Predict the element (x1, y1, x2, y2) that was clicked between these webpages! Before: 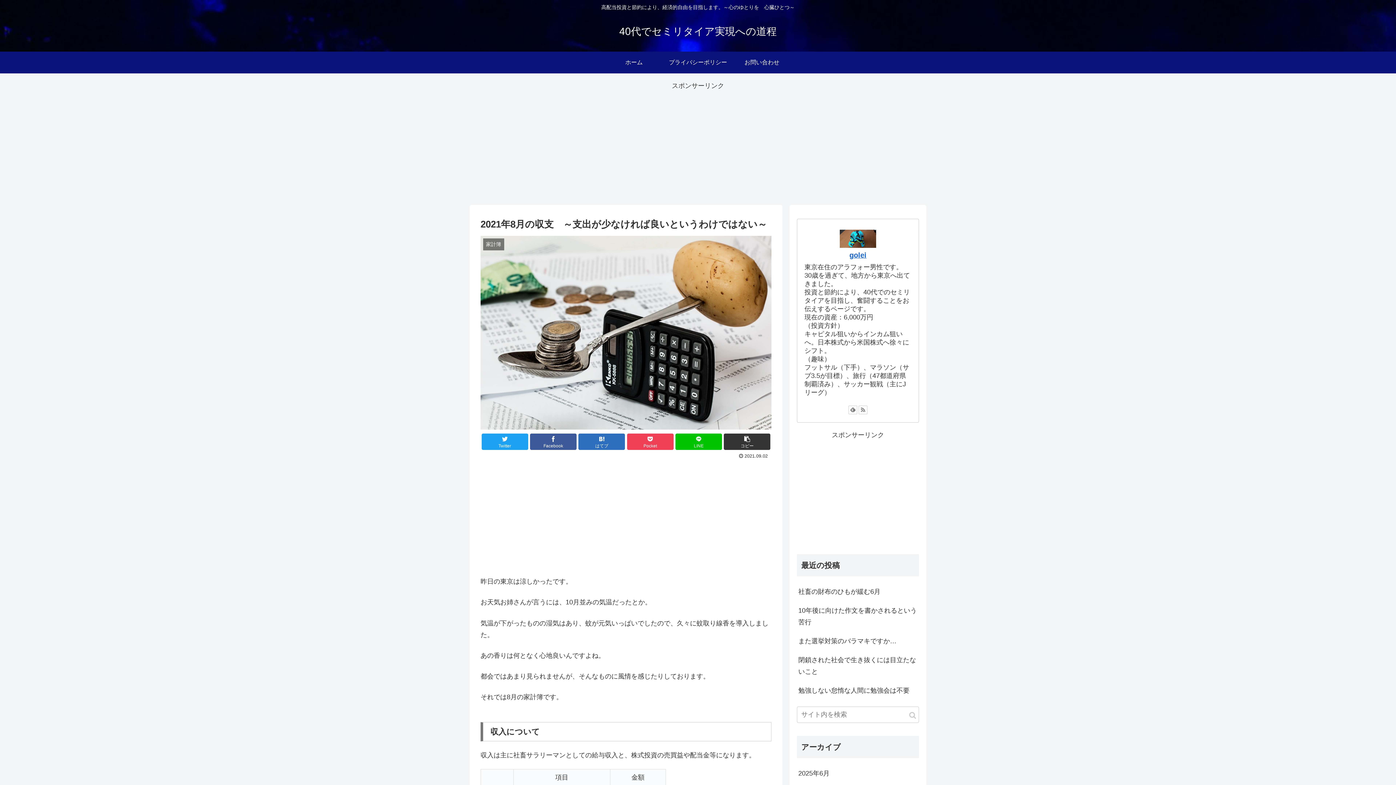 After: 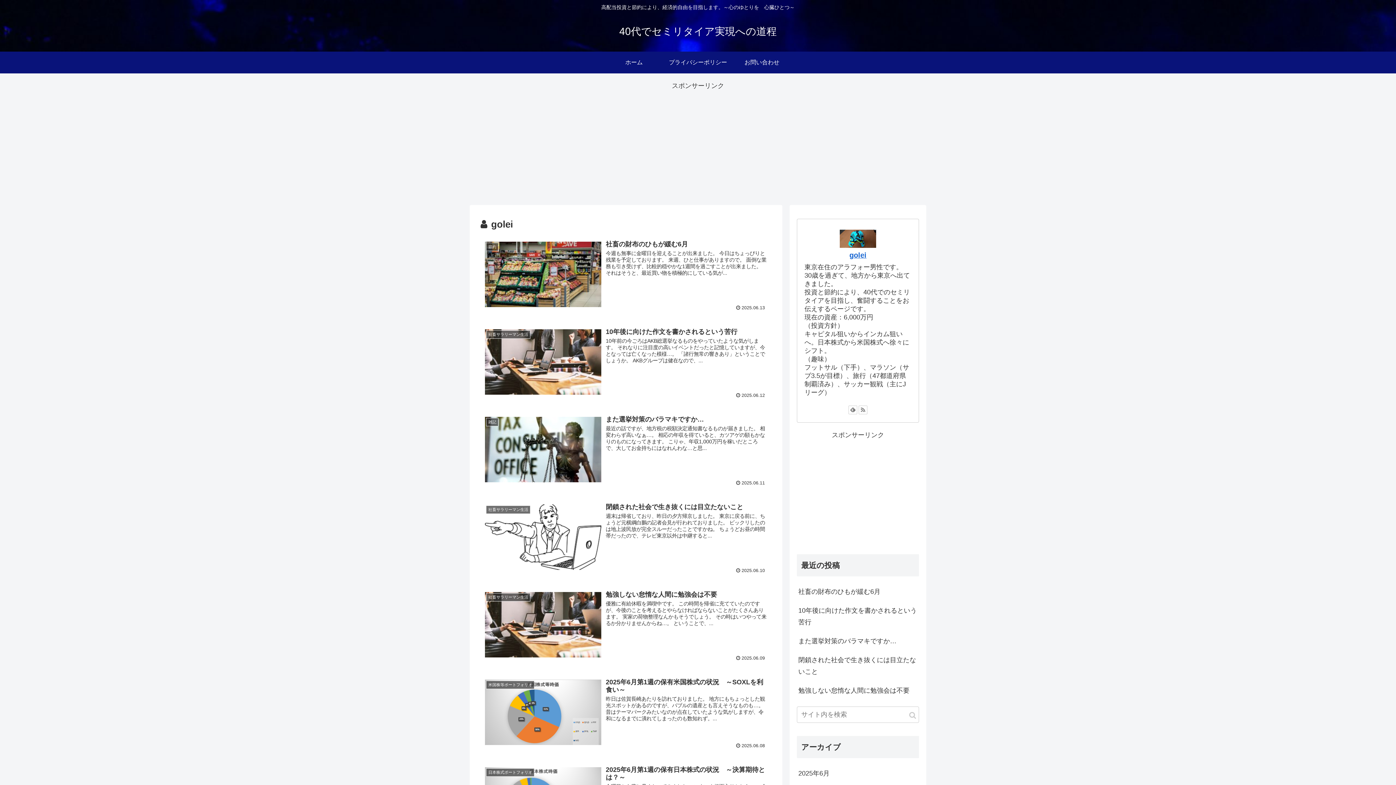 Action: bbox: (849, 251, 866, 259) label: golei